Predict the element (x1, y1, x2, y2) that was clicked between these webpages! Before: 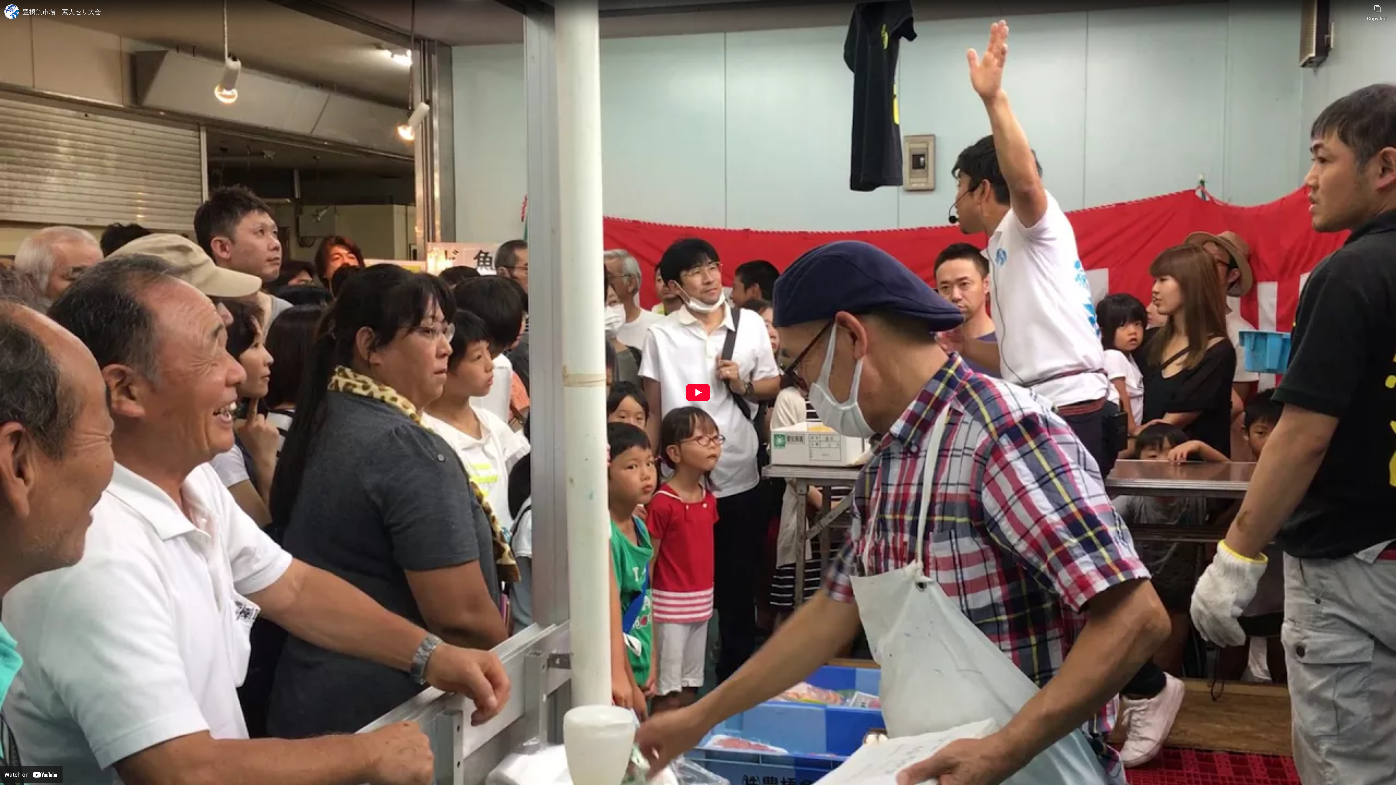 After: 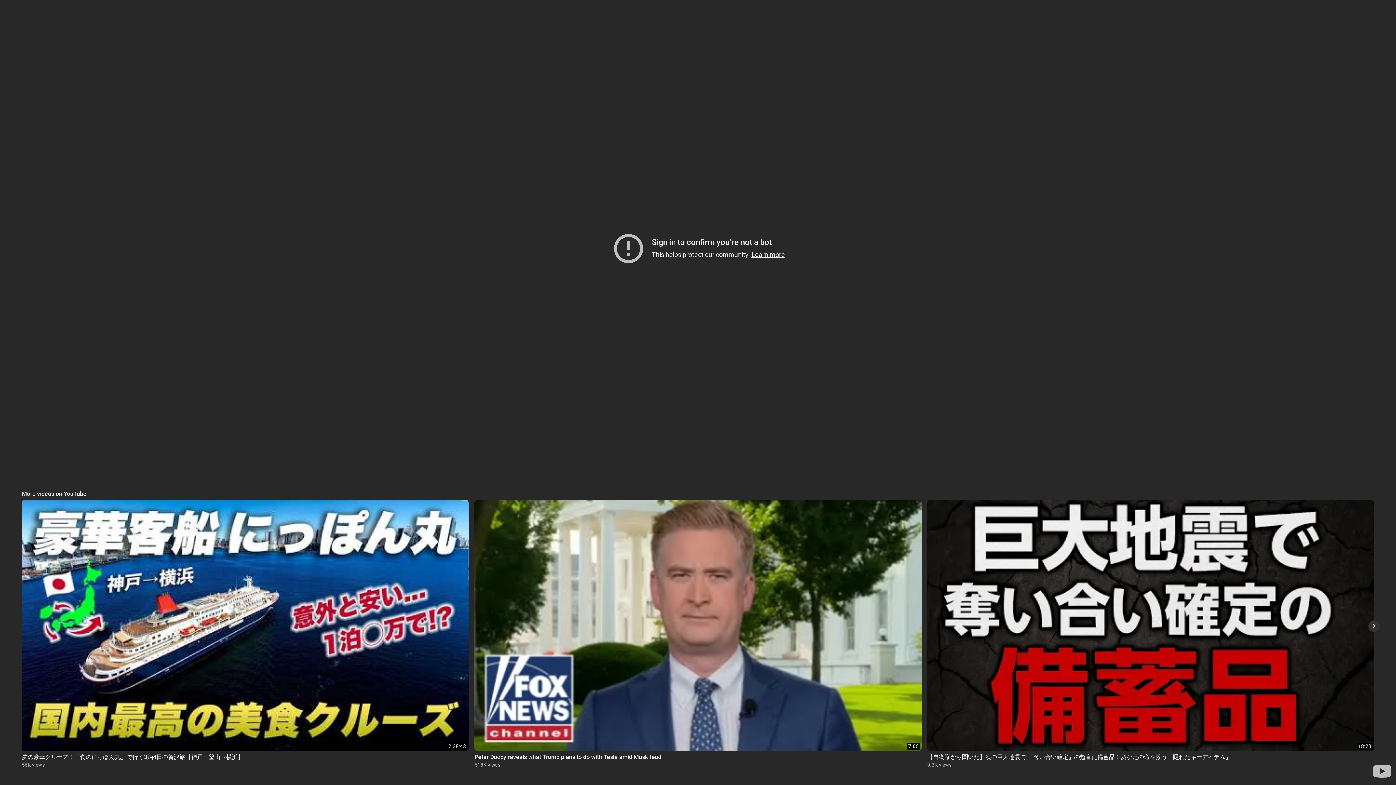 Action: bbox: (685, 384, 710, 401) label: Play